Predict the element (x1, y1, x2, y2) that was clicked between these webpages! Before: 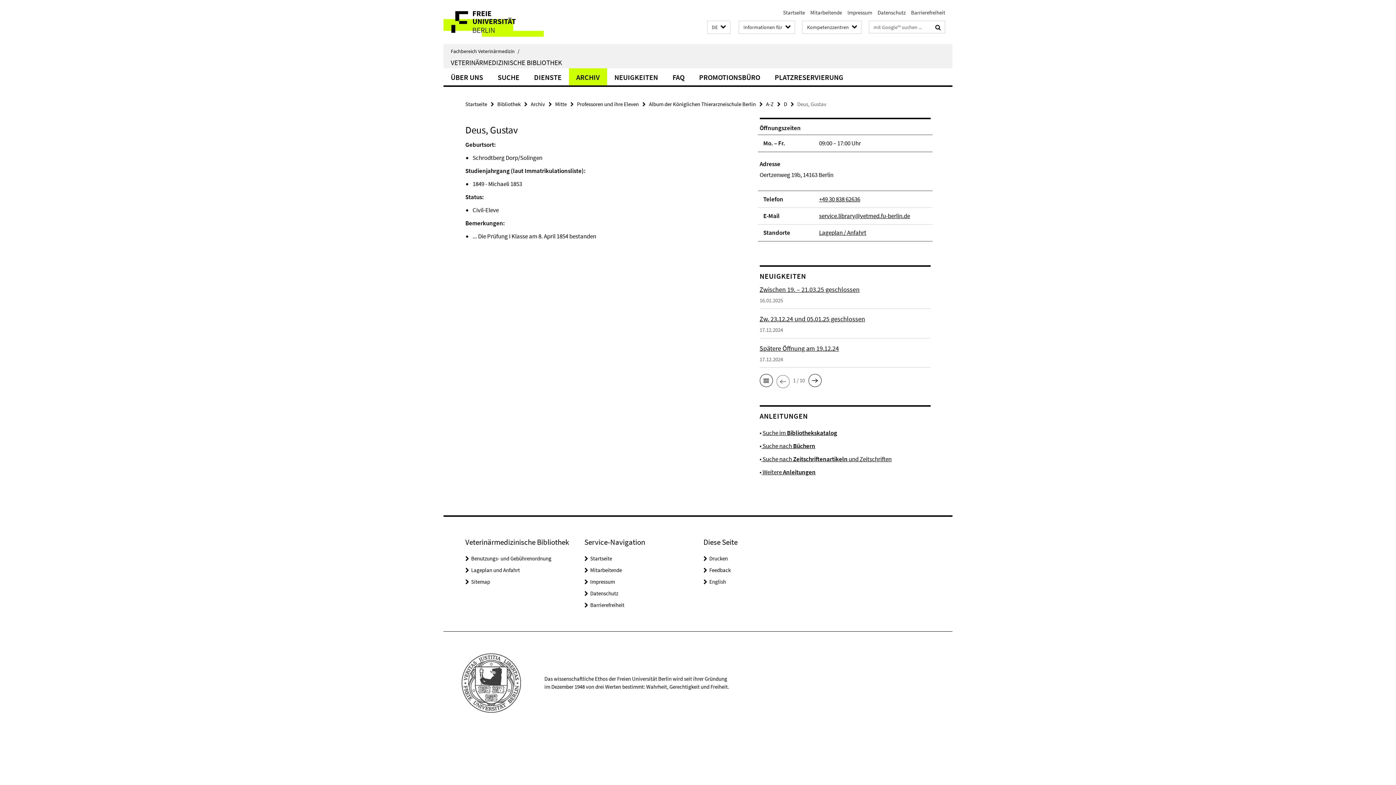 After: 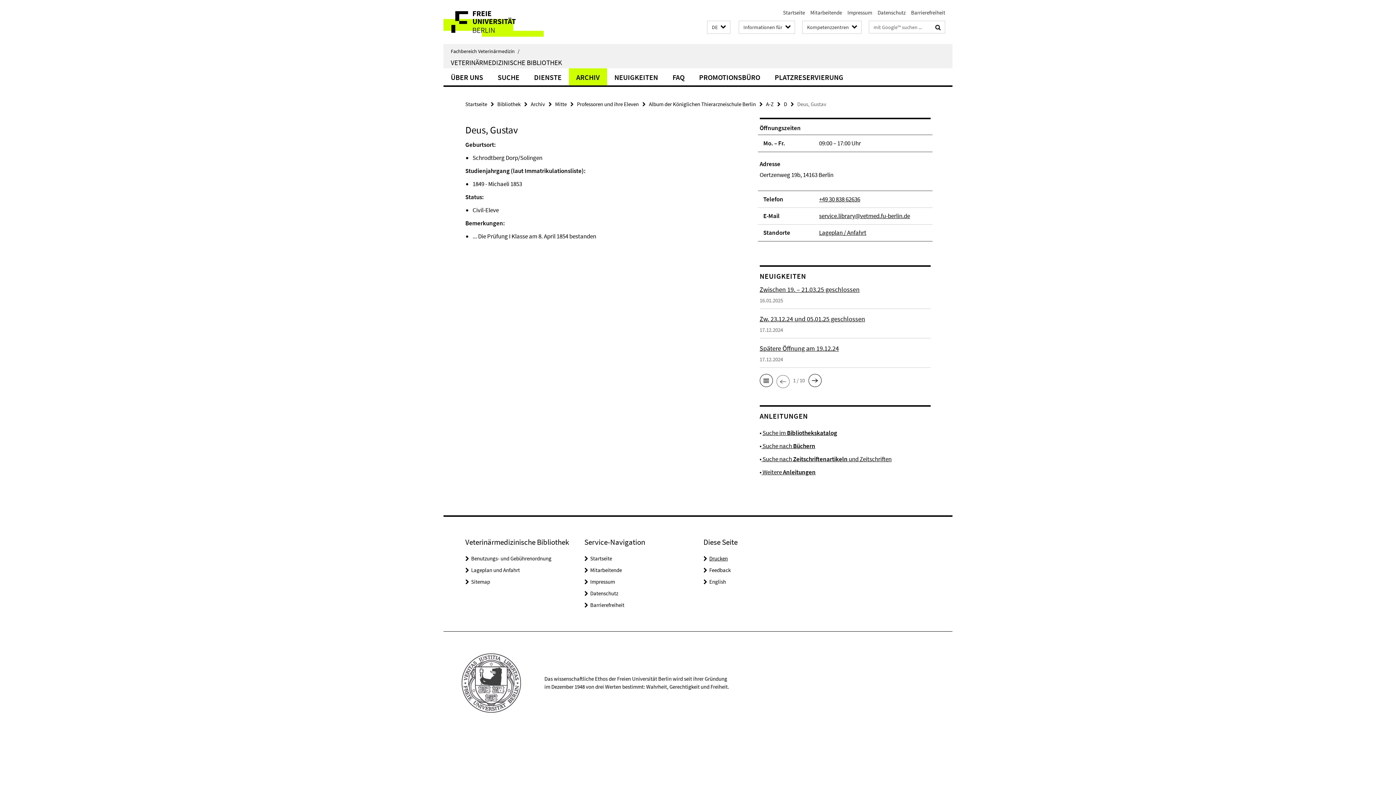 Action: label: Drucken bbox: (709, 555, 728, 562)